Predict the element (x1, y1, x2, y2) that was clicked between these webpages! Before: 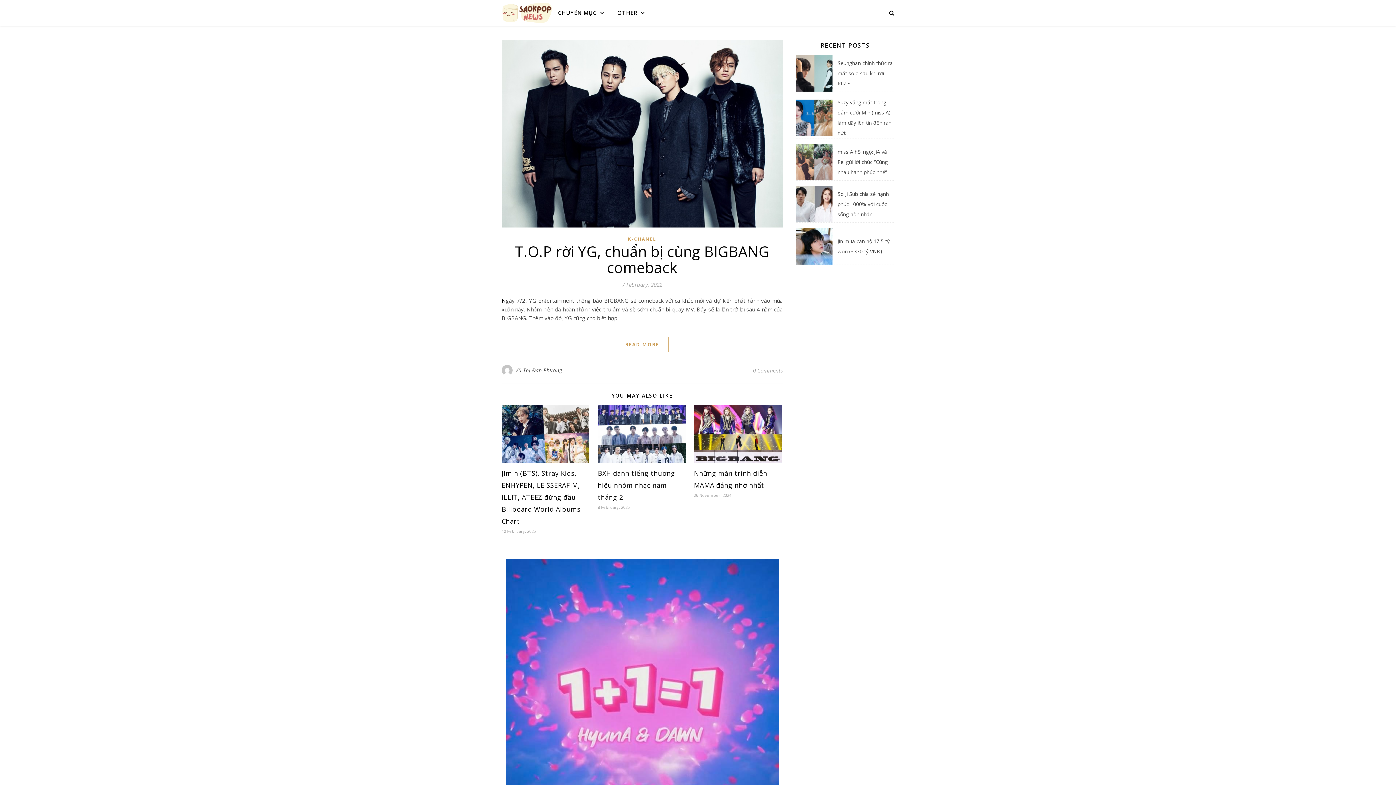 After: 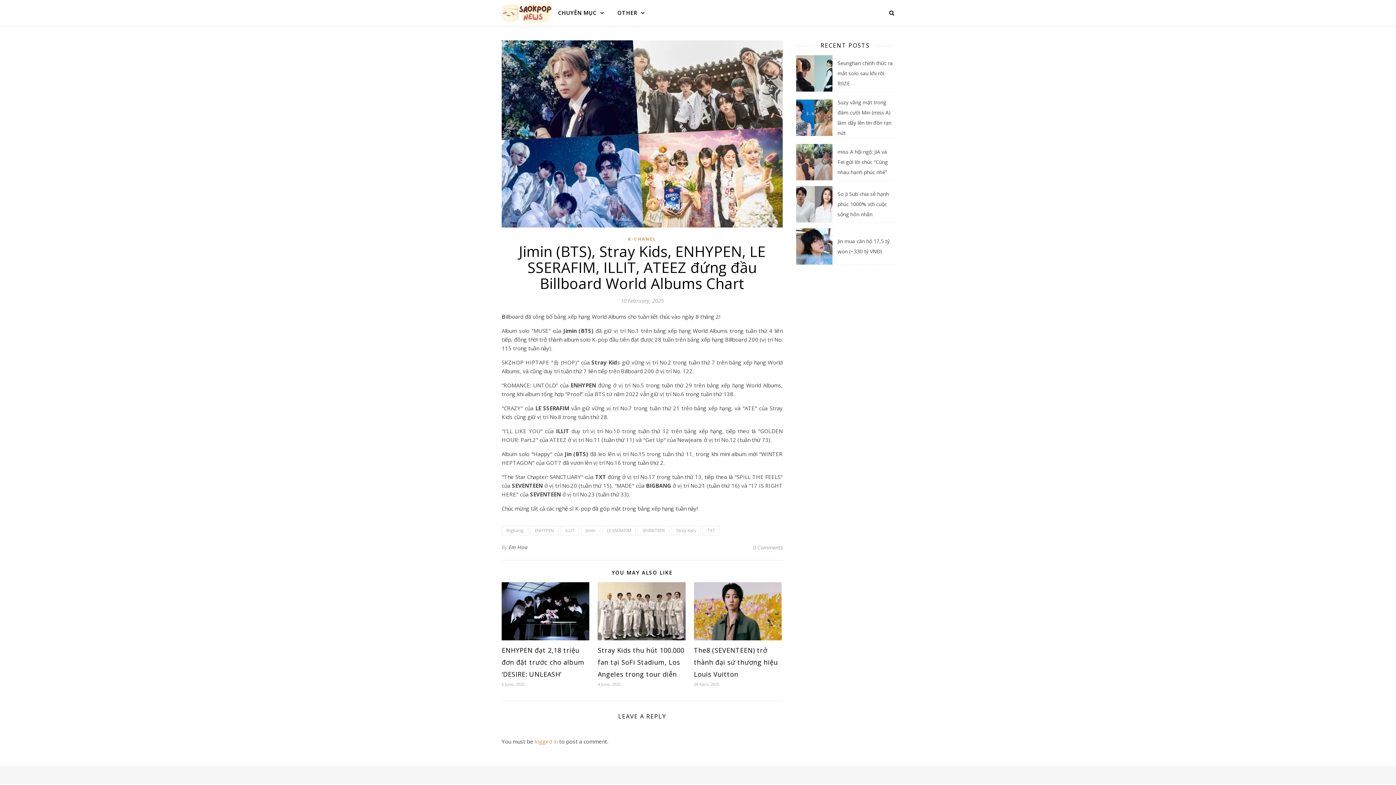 Action: label: Jimin (BTS), Stray Kids, ENHYPEN, LE SSERAFIM, ILLIT, ATEEZ đứng đầu Billboard World Albums Chart bbox: (501, 468, 580, 525)